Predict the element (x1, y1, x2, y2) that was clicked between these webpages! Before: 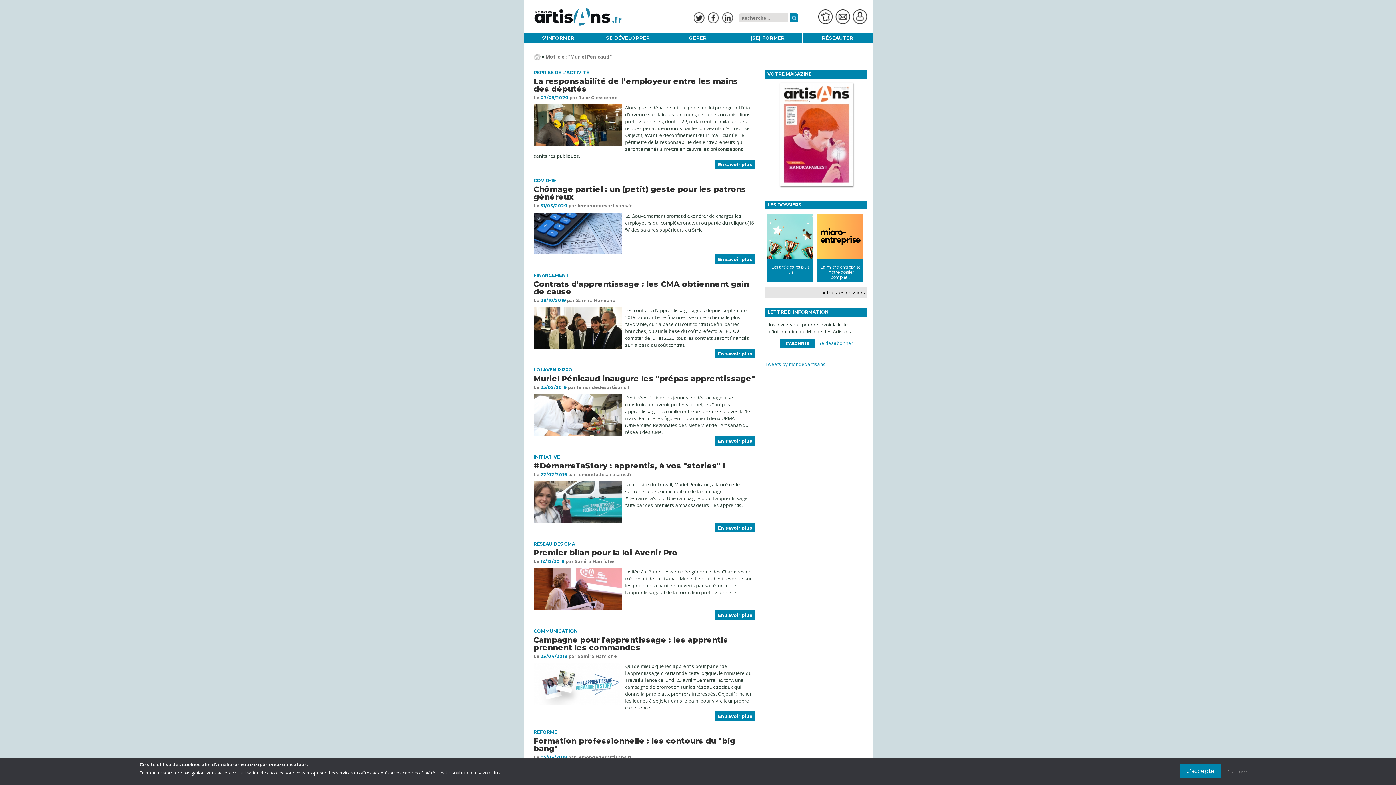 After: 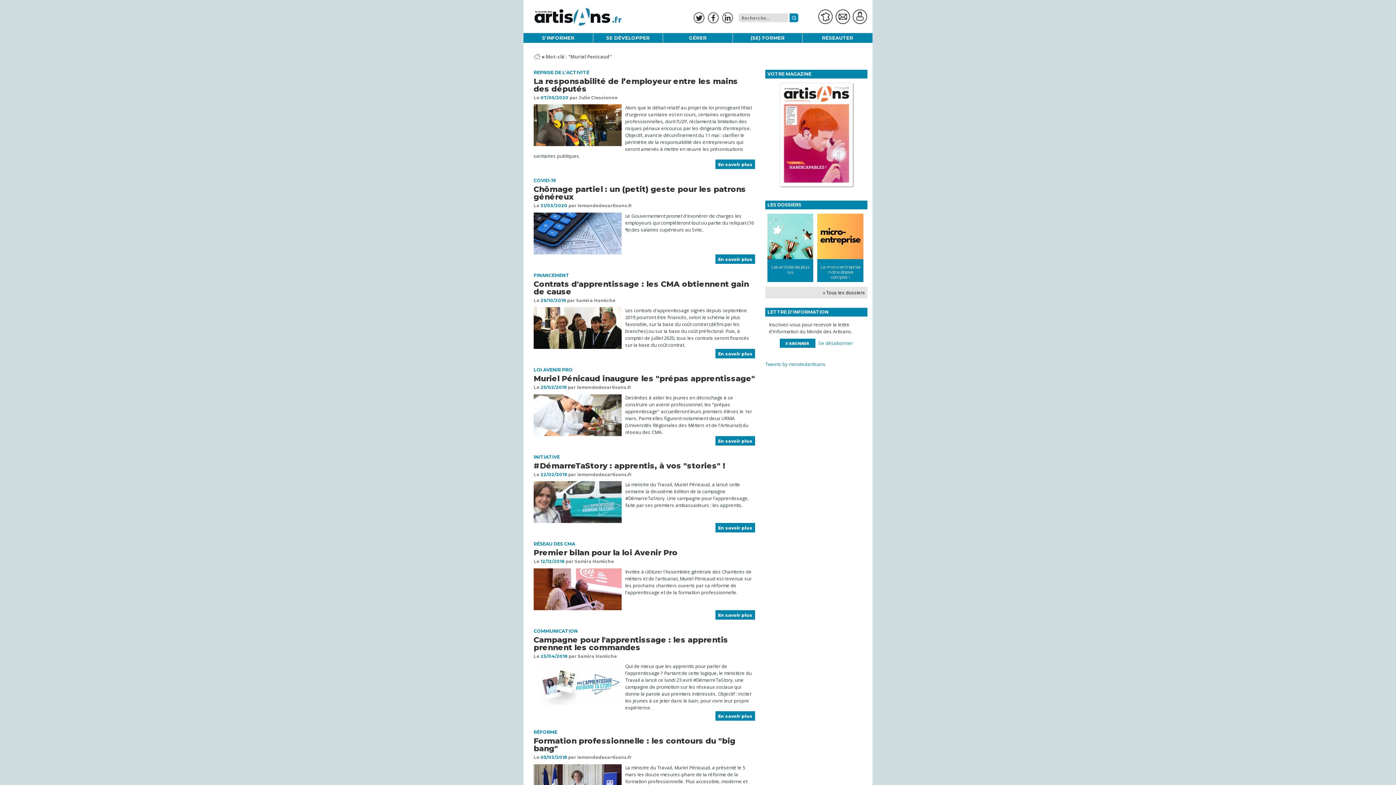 Action: label: Non, merci bbox: (1222, 766, 1254, 775)